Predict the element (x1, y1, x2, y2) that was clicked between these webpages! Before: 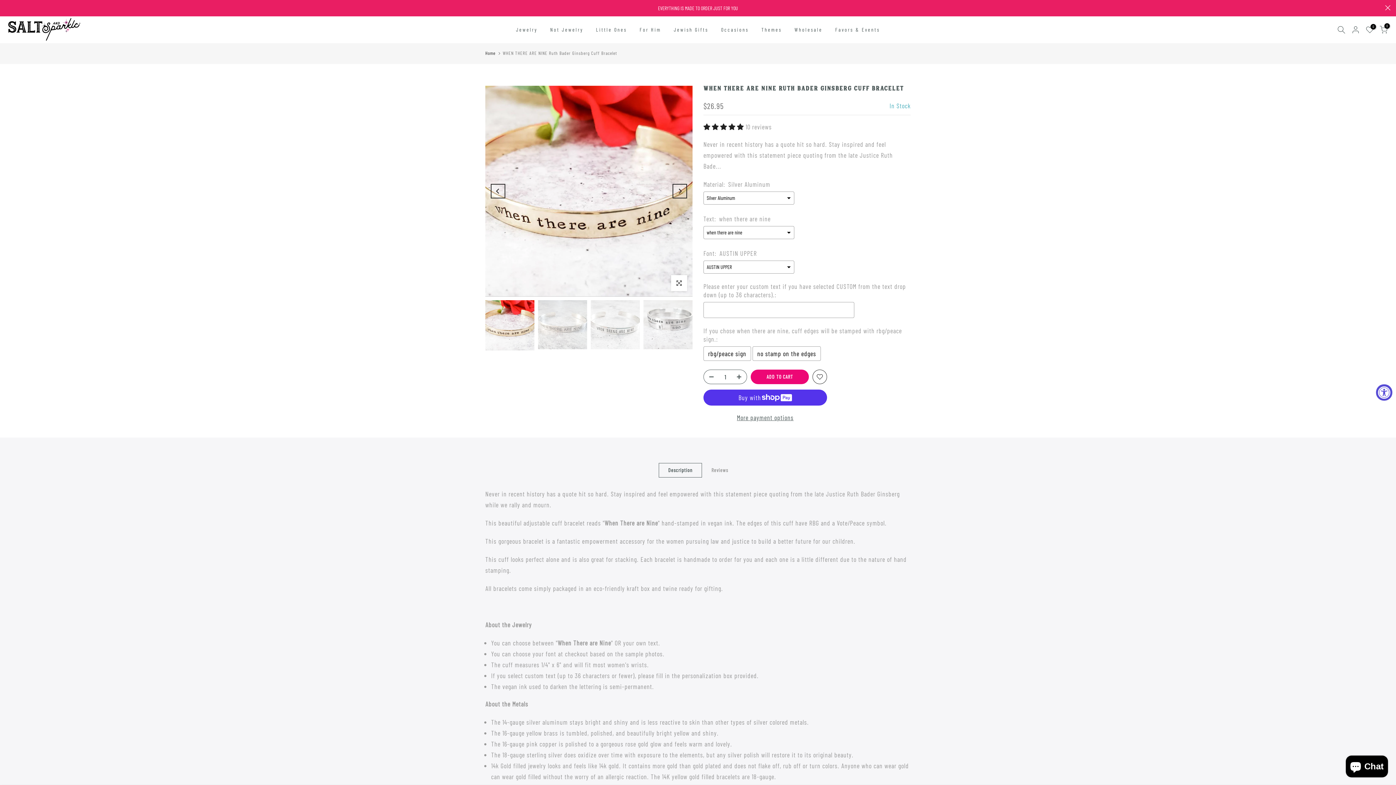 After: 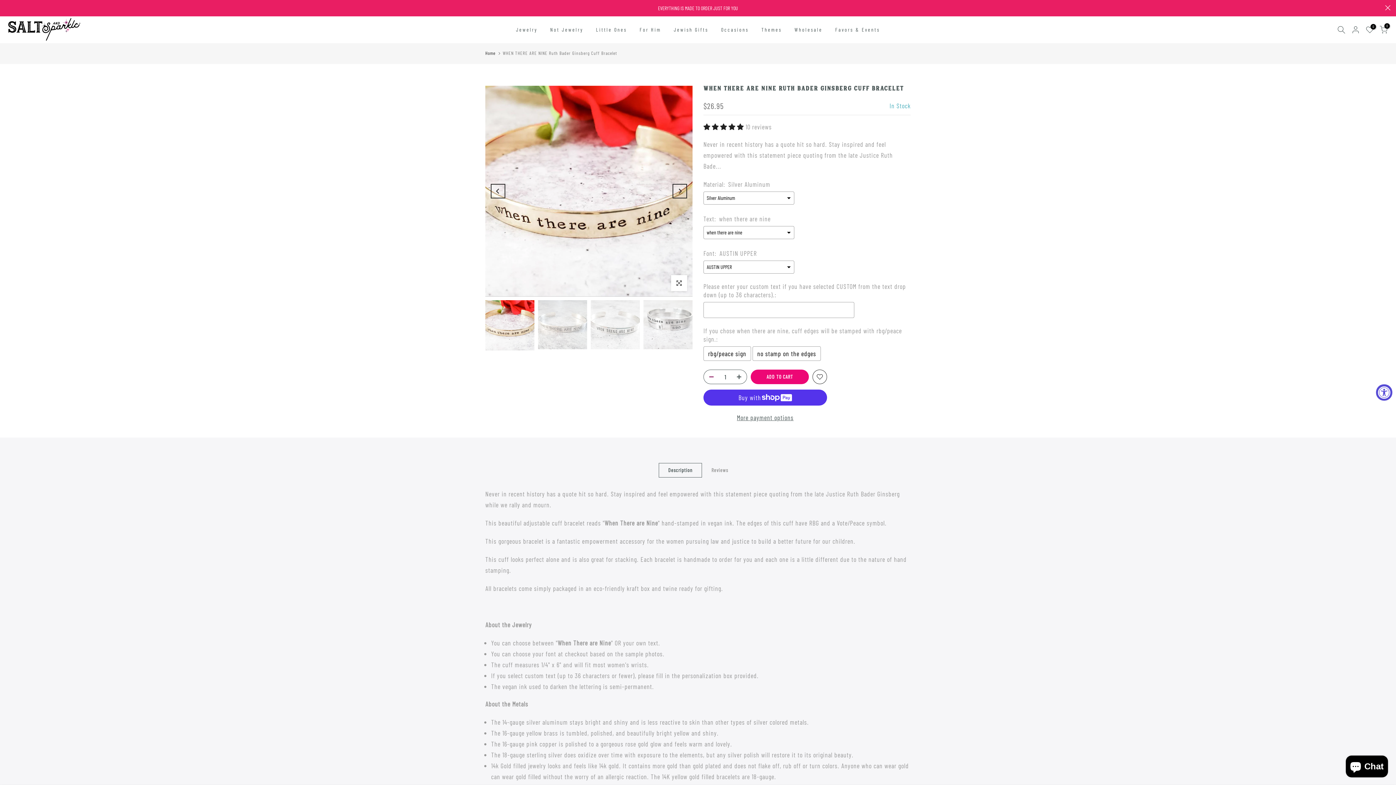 Action: bbox: (704, 370, 714, 384)